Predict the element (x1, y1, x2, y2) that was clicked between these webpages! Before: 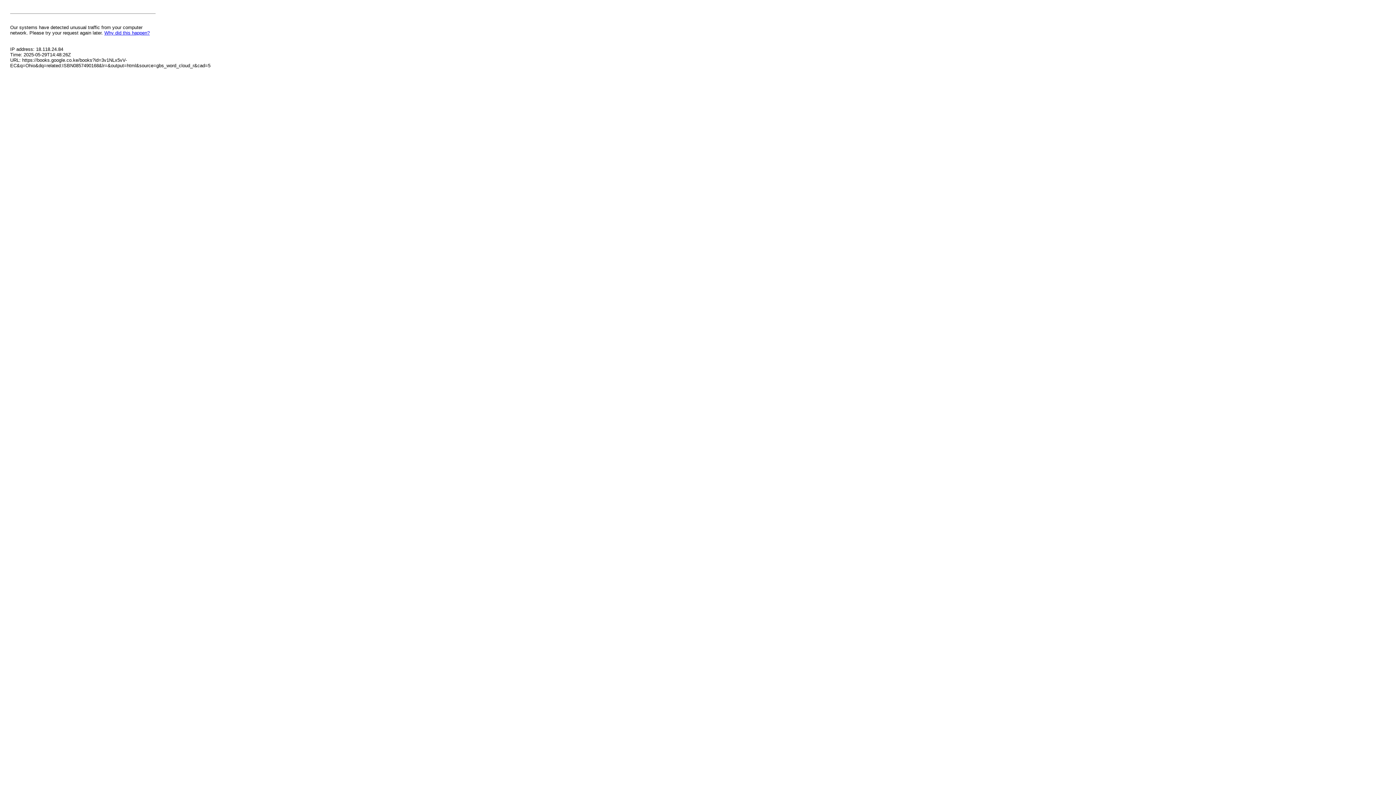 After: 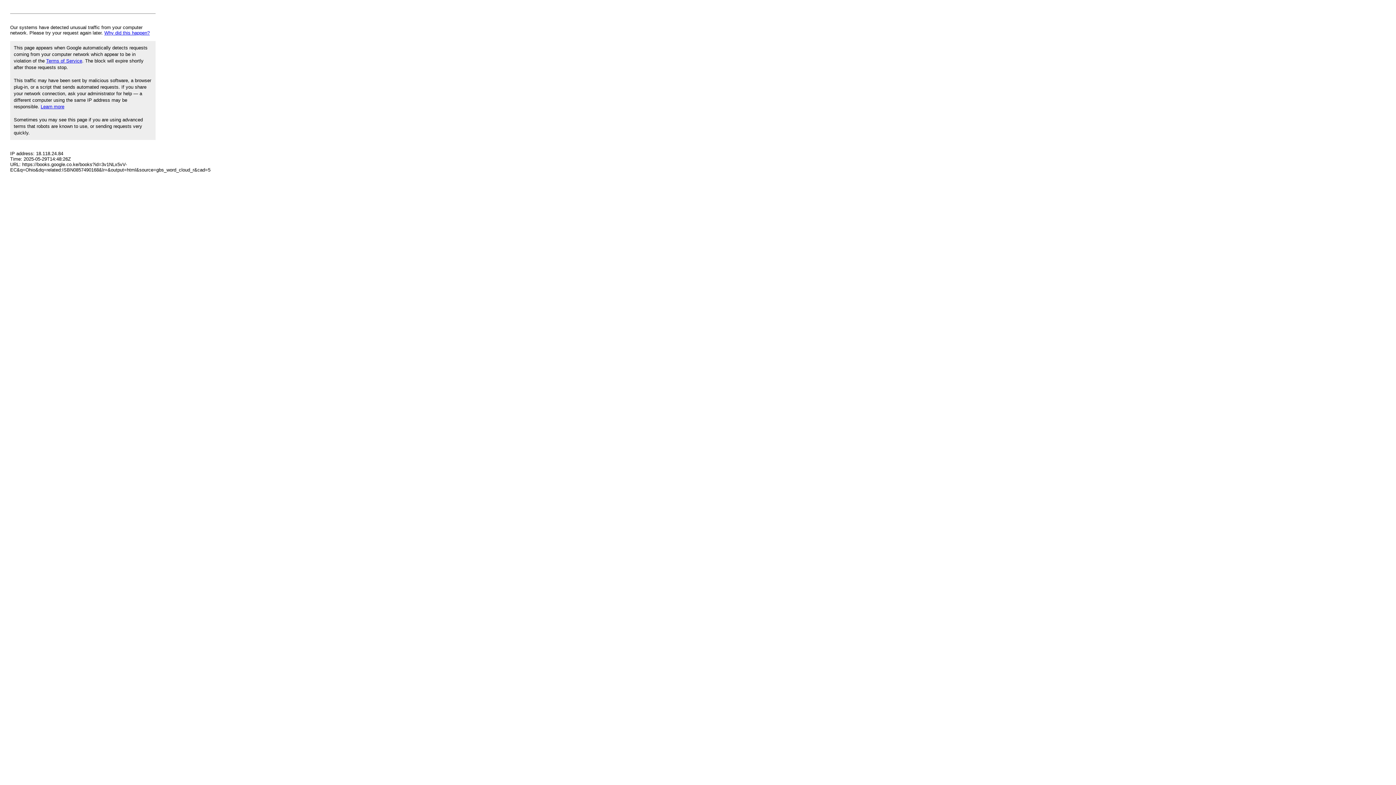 Action: label: Why did this happen? bbox: (104, 30, 149, 35)